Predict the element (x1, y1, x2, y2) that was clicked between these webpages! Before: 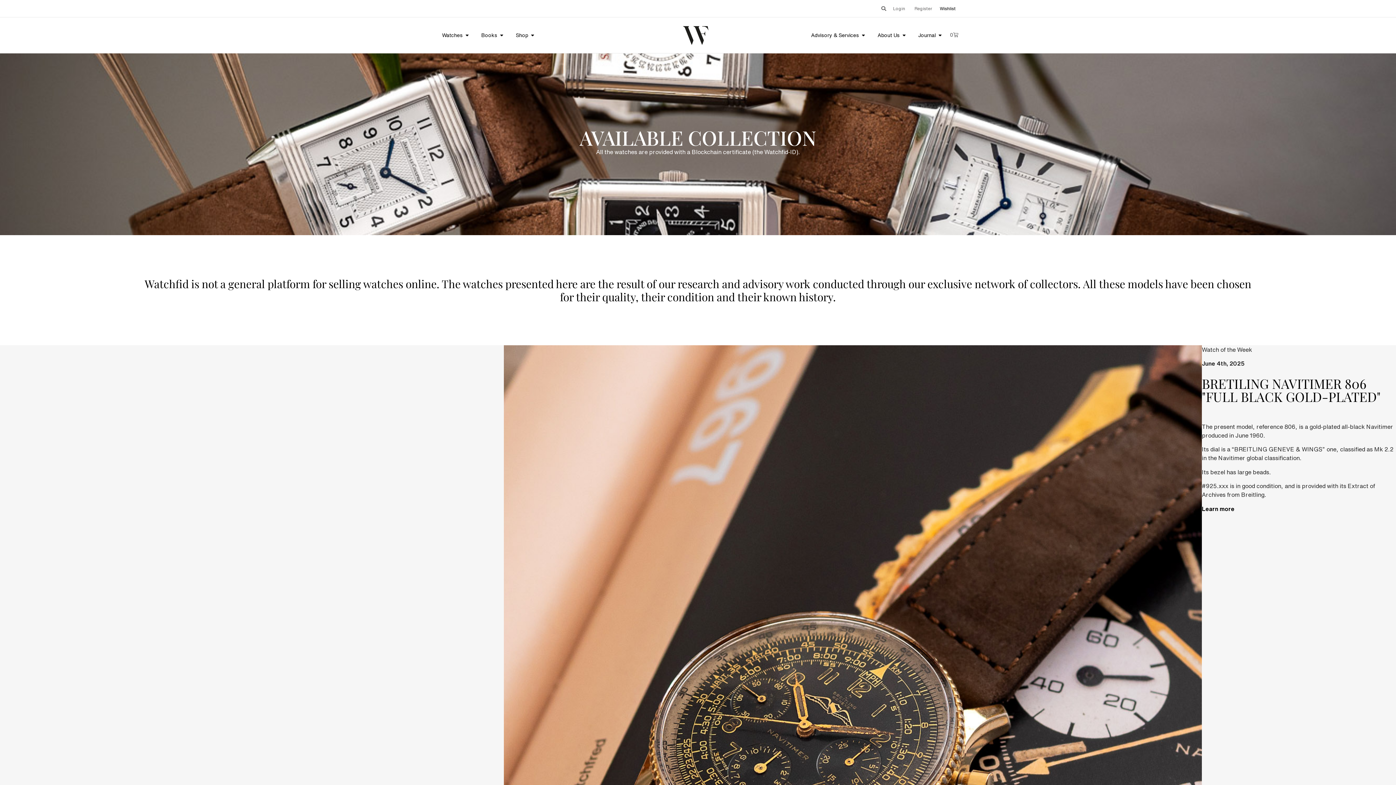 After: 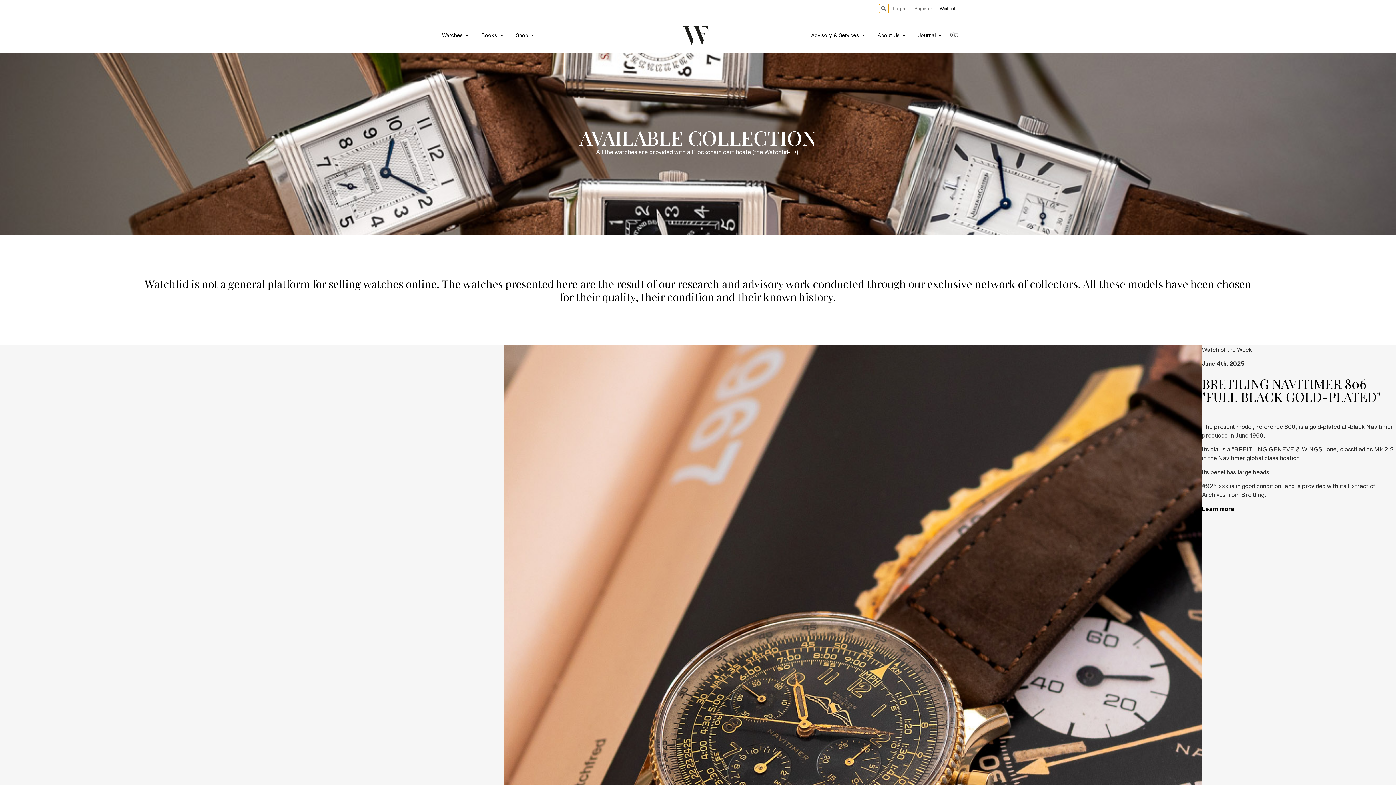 Action: label: Search bbox: (879, 4, 888, 13)